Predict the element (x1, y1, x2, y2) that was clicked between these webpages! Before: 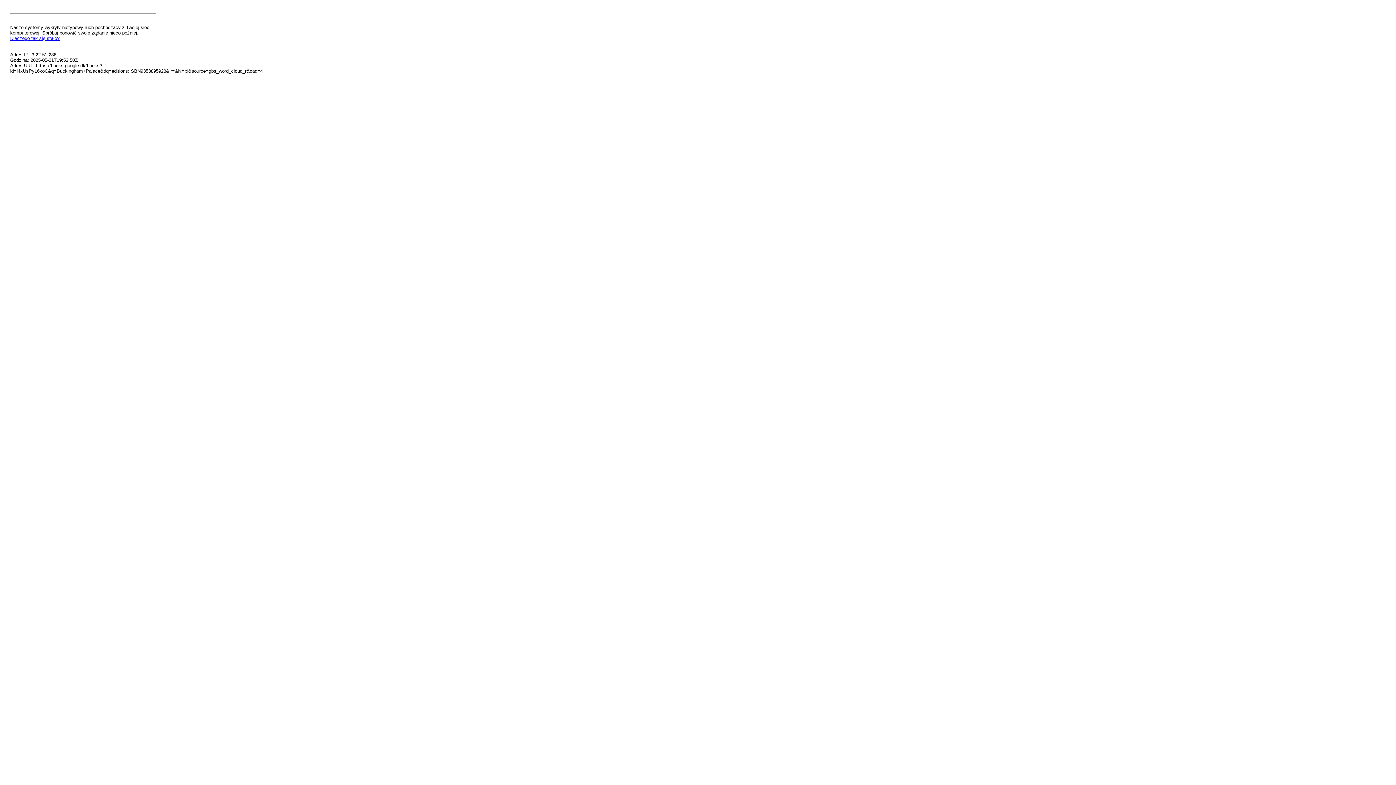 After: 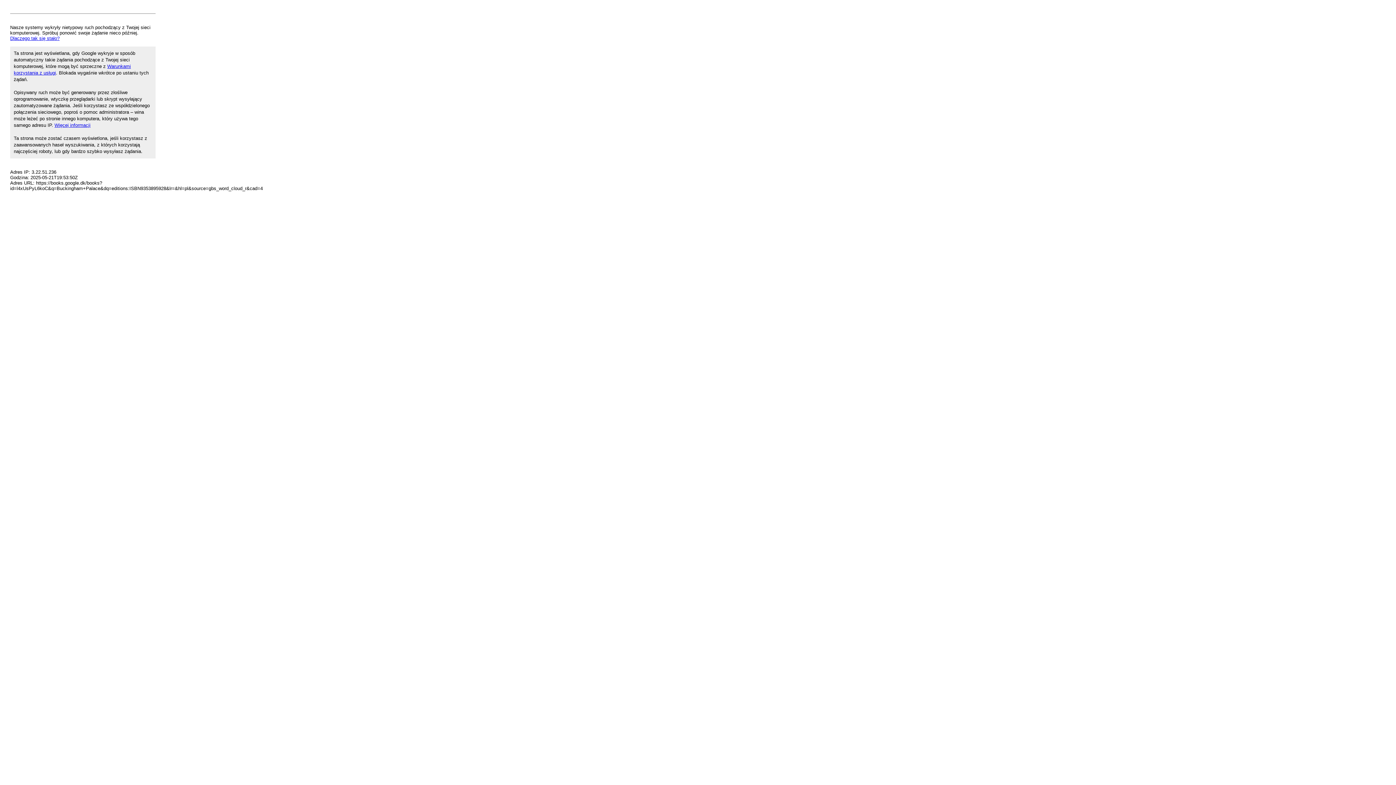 Action: bbox: (10, 35, 59, 41) label: Dlaczego tak się stało?